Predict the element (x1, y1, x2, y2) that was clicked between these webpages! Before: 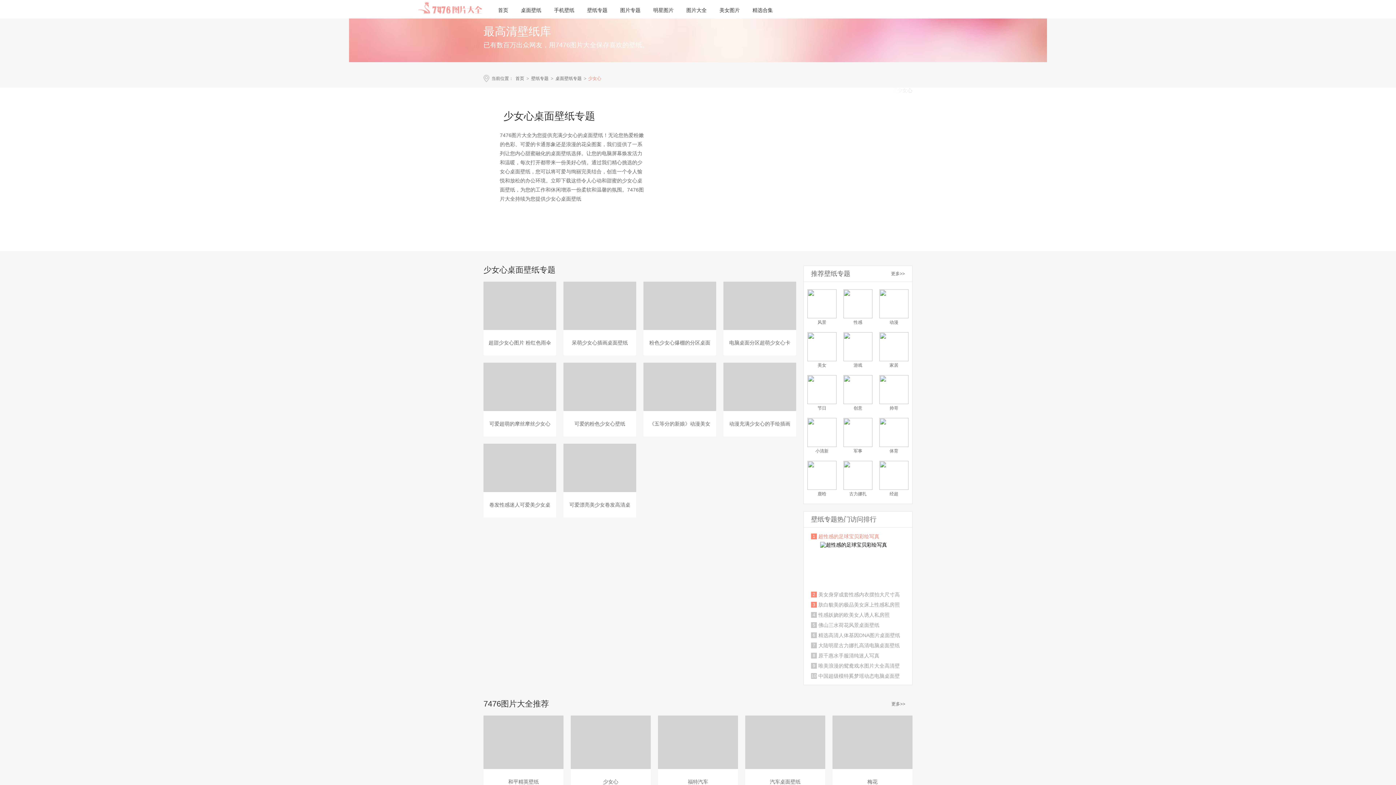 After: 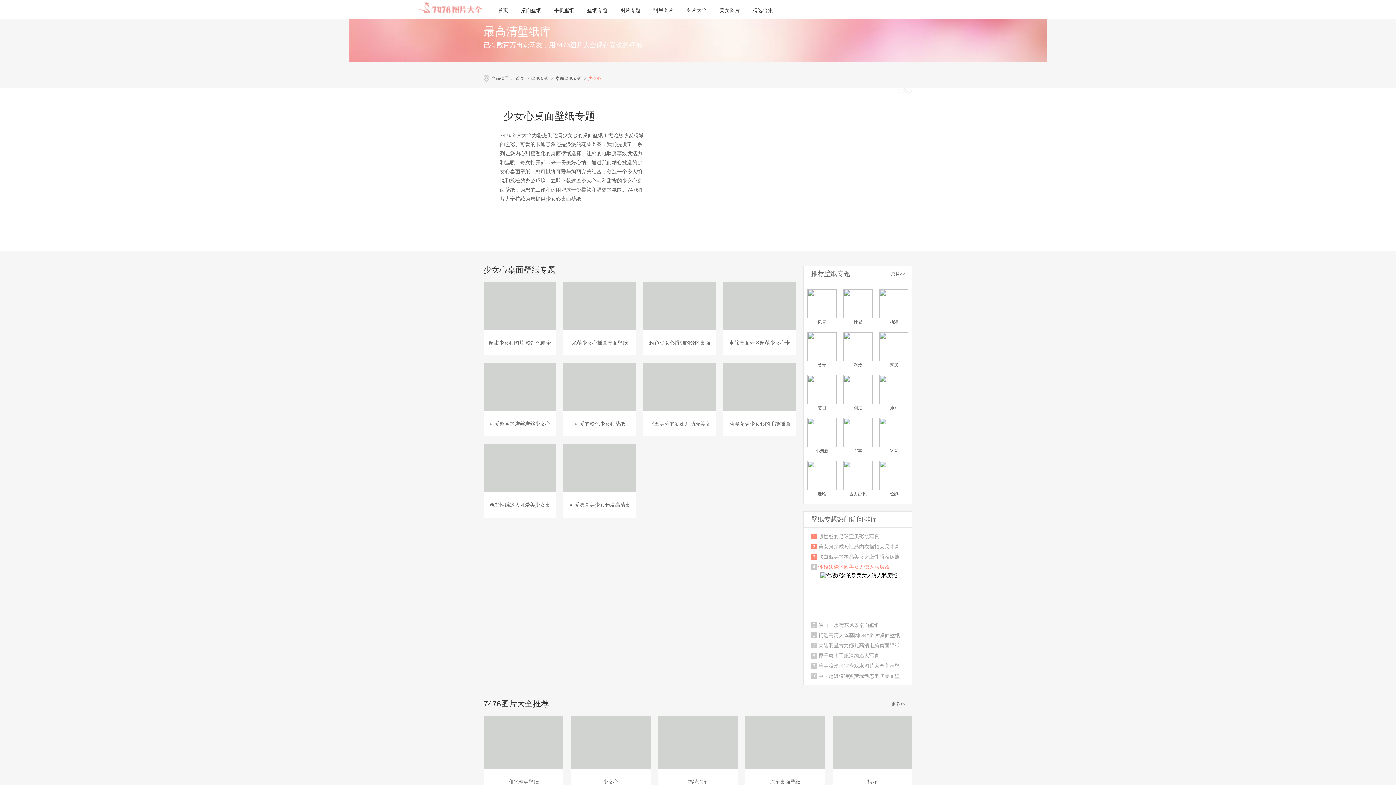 Action: bbox: (818, 612, 904, 618) label: 性感妖娆的欧美女人诱人私房照